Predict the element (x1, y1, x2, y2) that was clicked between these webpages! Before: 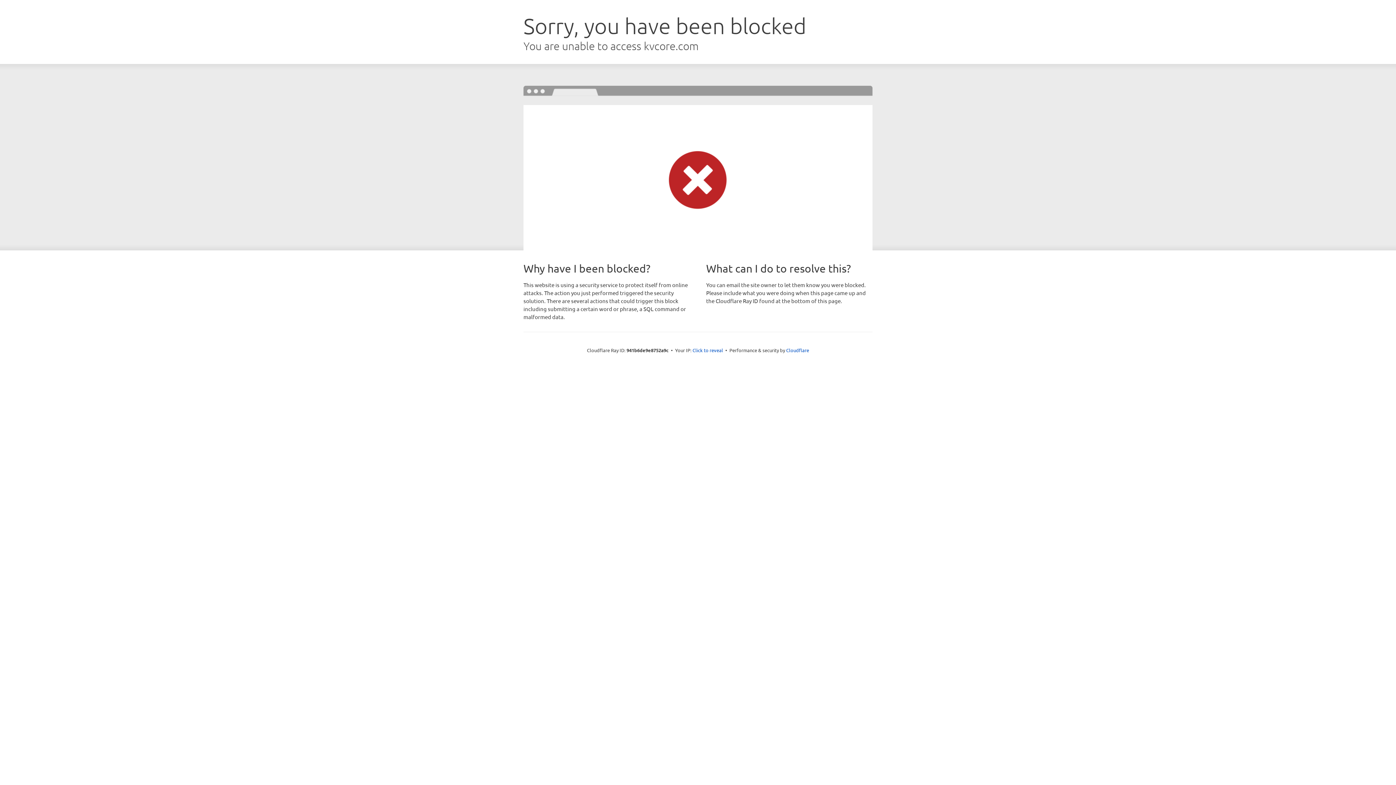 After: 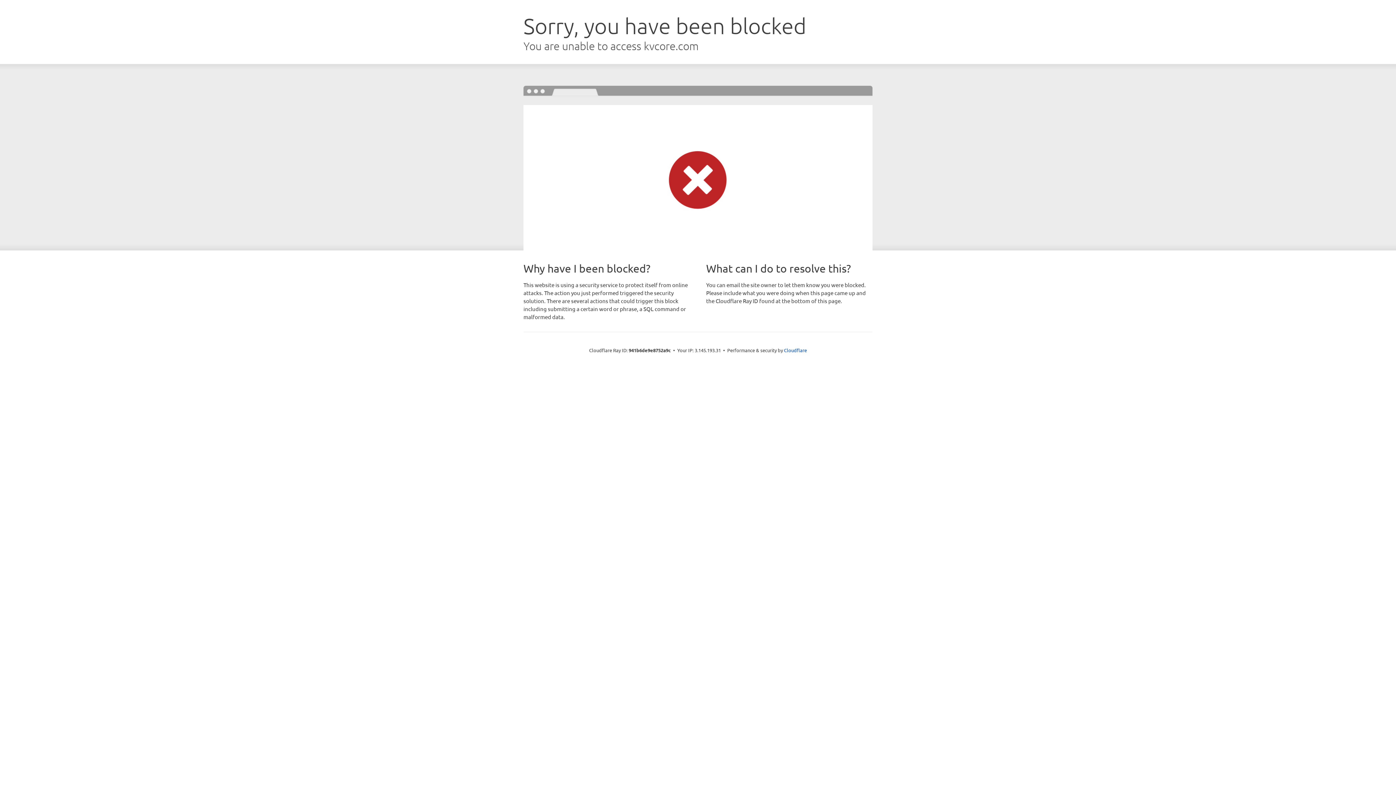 Action: bbox: (692, 346, 723, 353) label: Click to reveal